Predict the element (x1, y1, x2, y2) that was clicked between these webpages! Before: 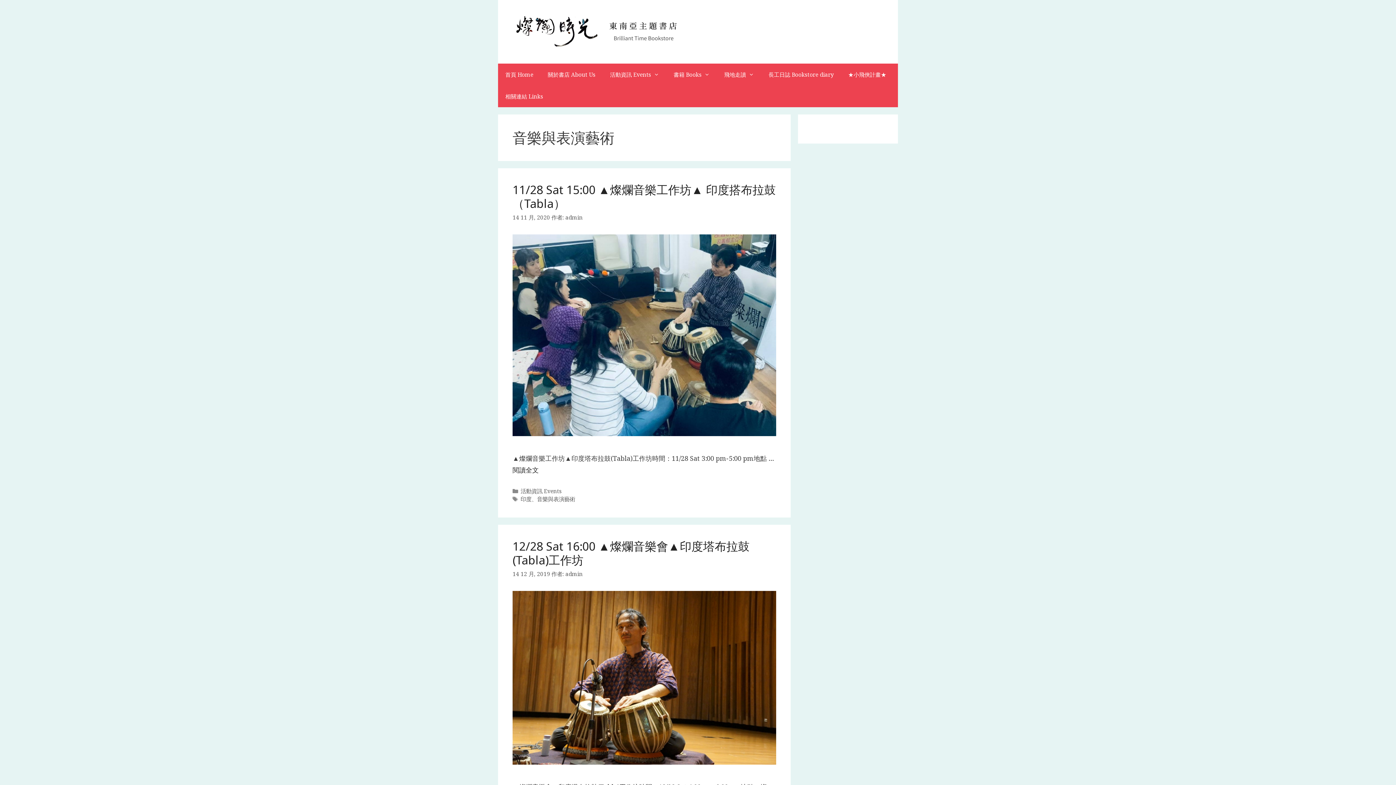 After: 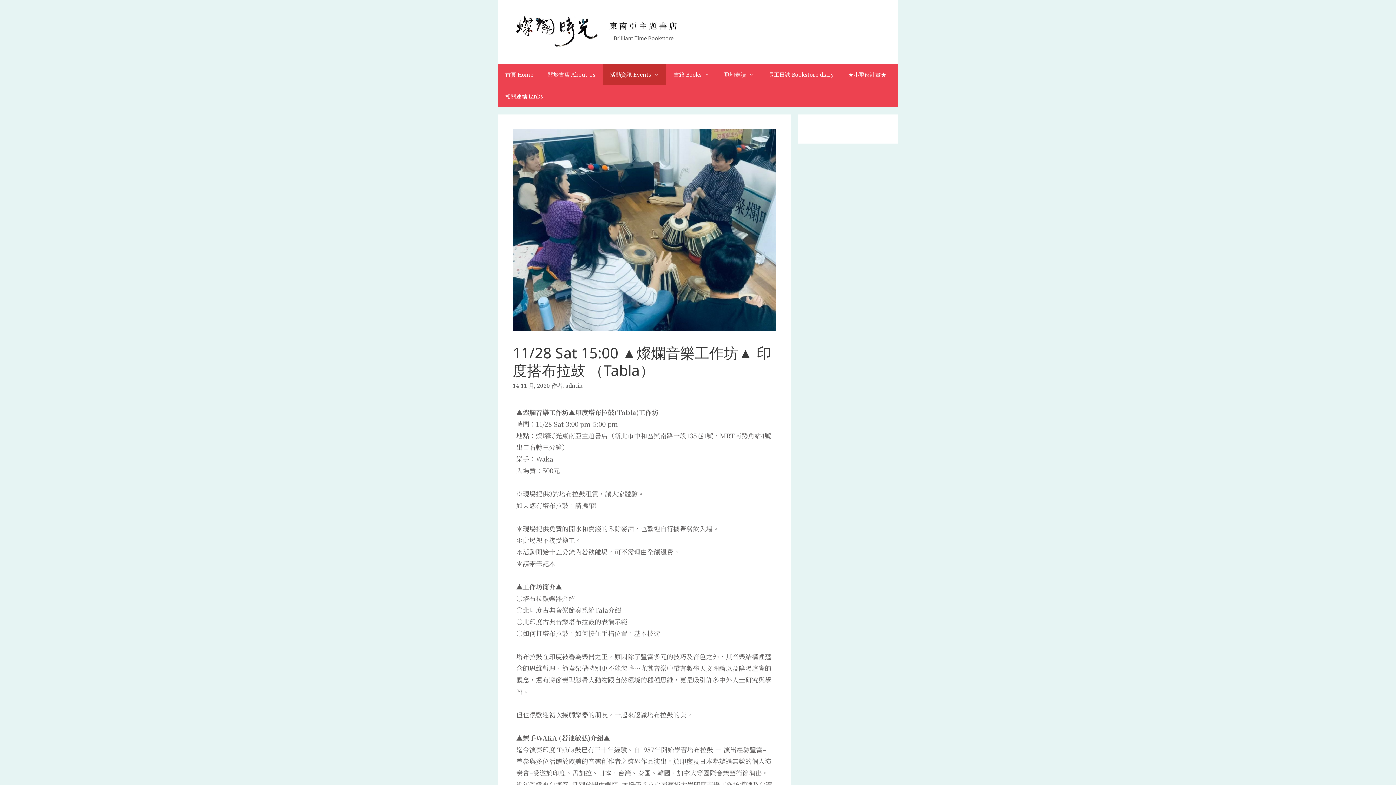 Action: bbox: (512, 429, 776, 438)